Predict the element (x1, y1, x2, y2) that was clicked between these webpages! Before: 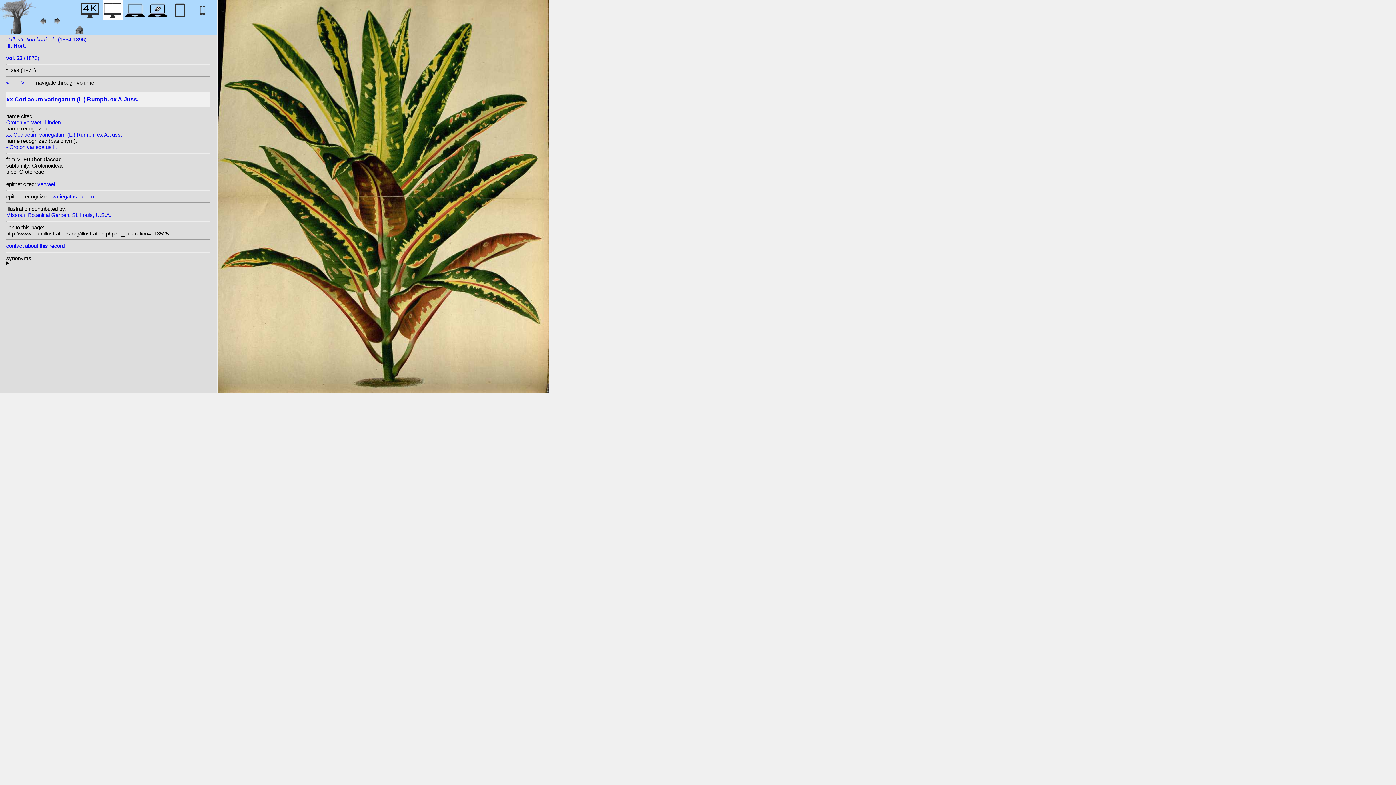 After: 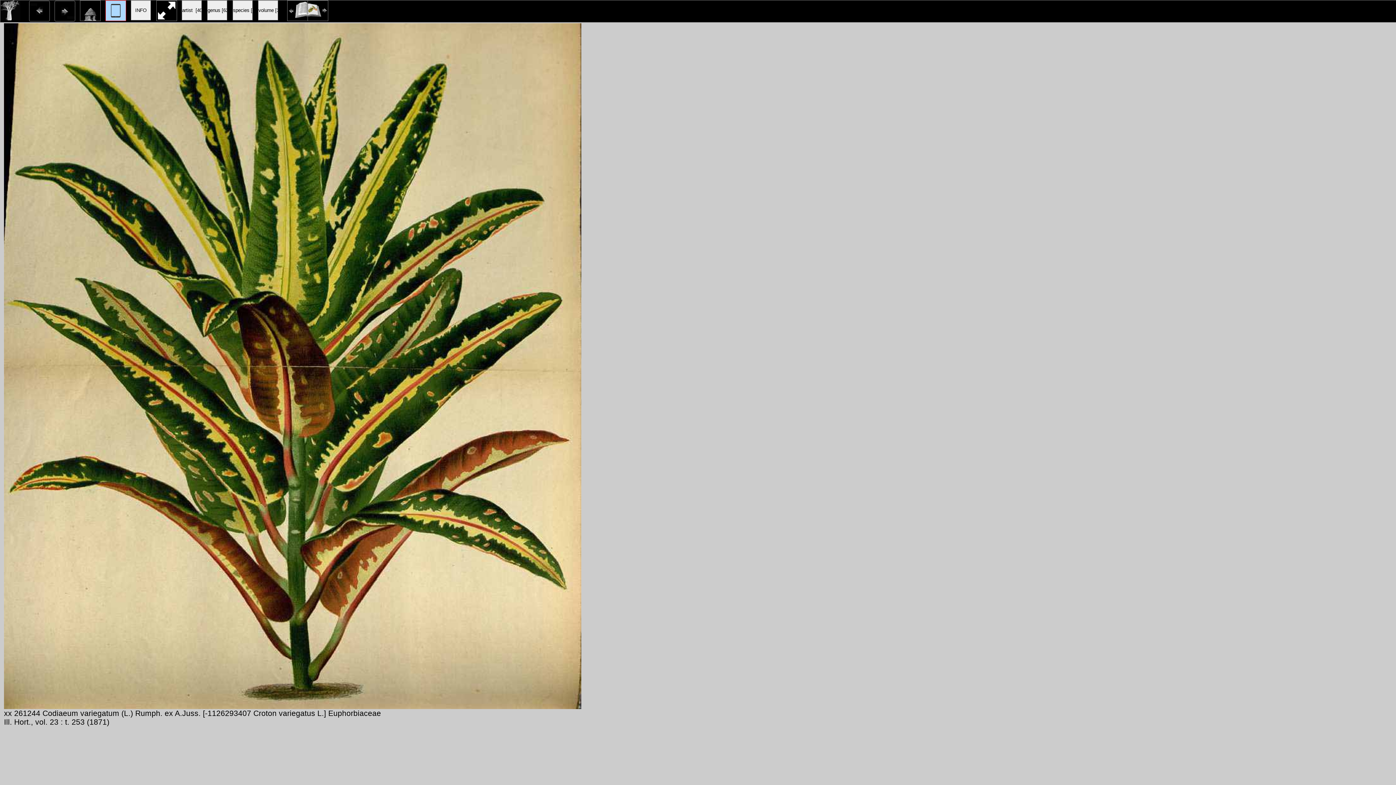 Action: bbox: (192, 12, 212, 22)